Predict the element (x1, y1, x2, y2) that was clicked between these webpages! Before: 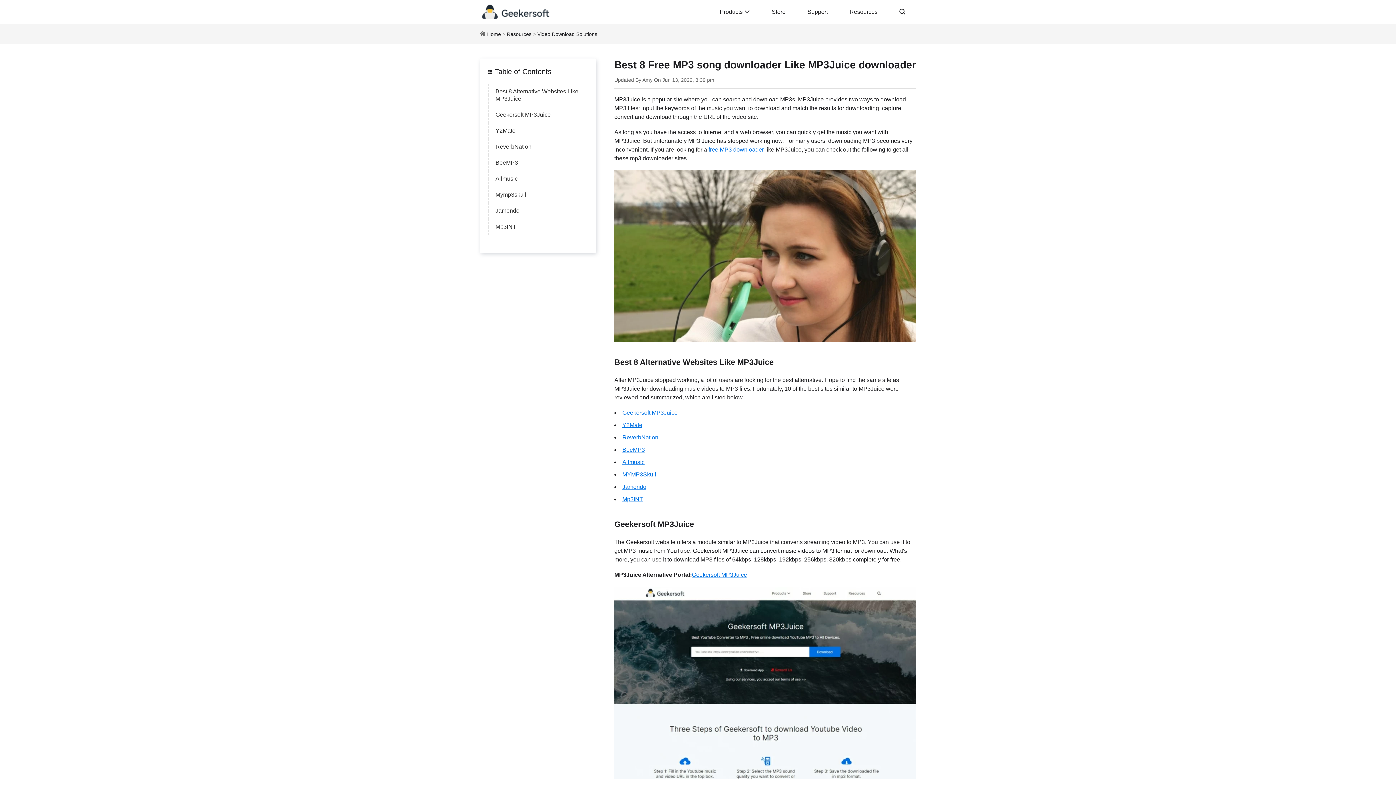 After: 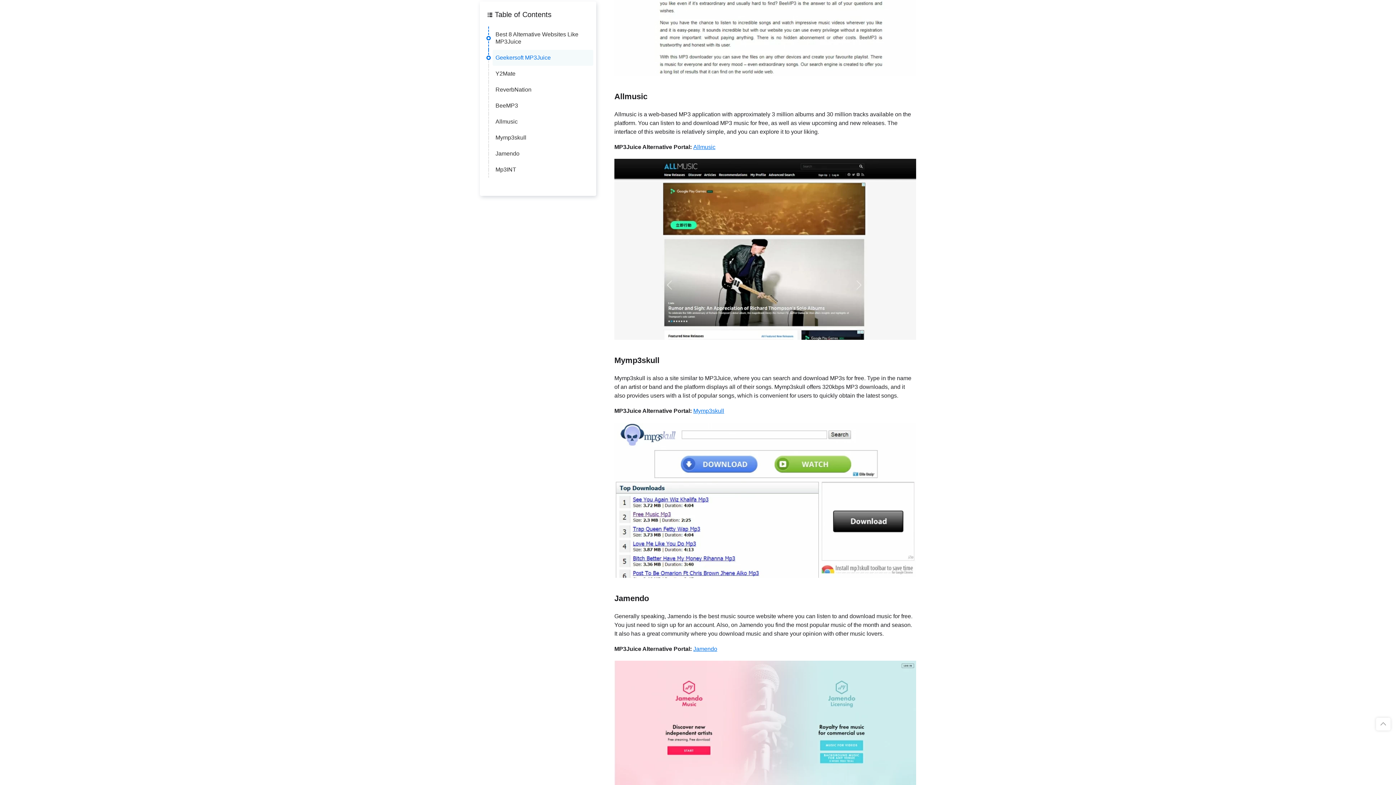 Action: bbox: (492, 202, 593, 218) label: Jamendo